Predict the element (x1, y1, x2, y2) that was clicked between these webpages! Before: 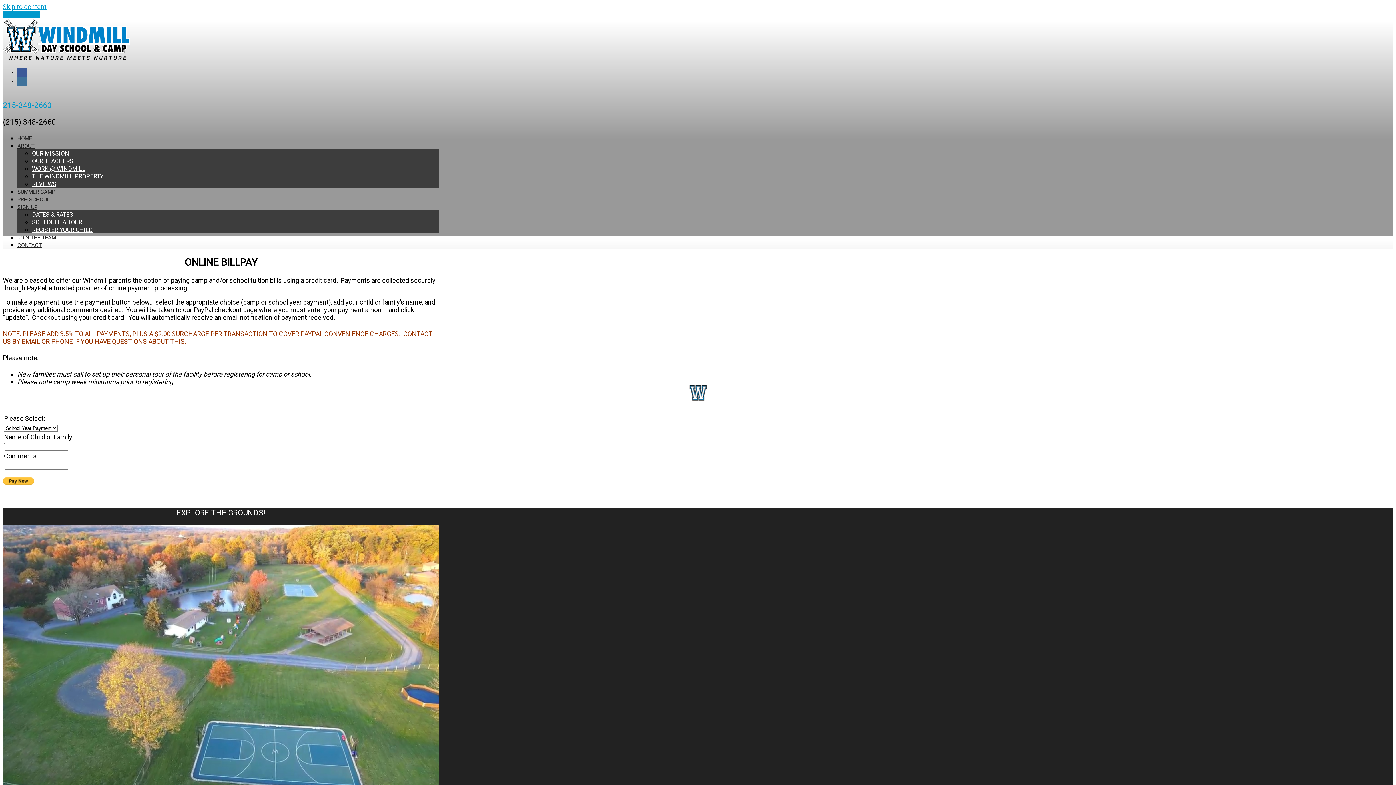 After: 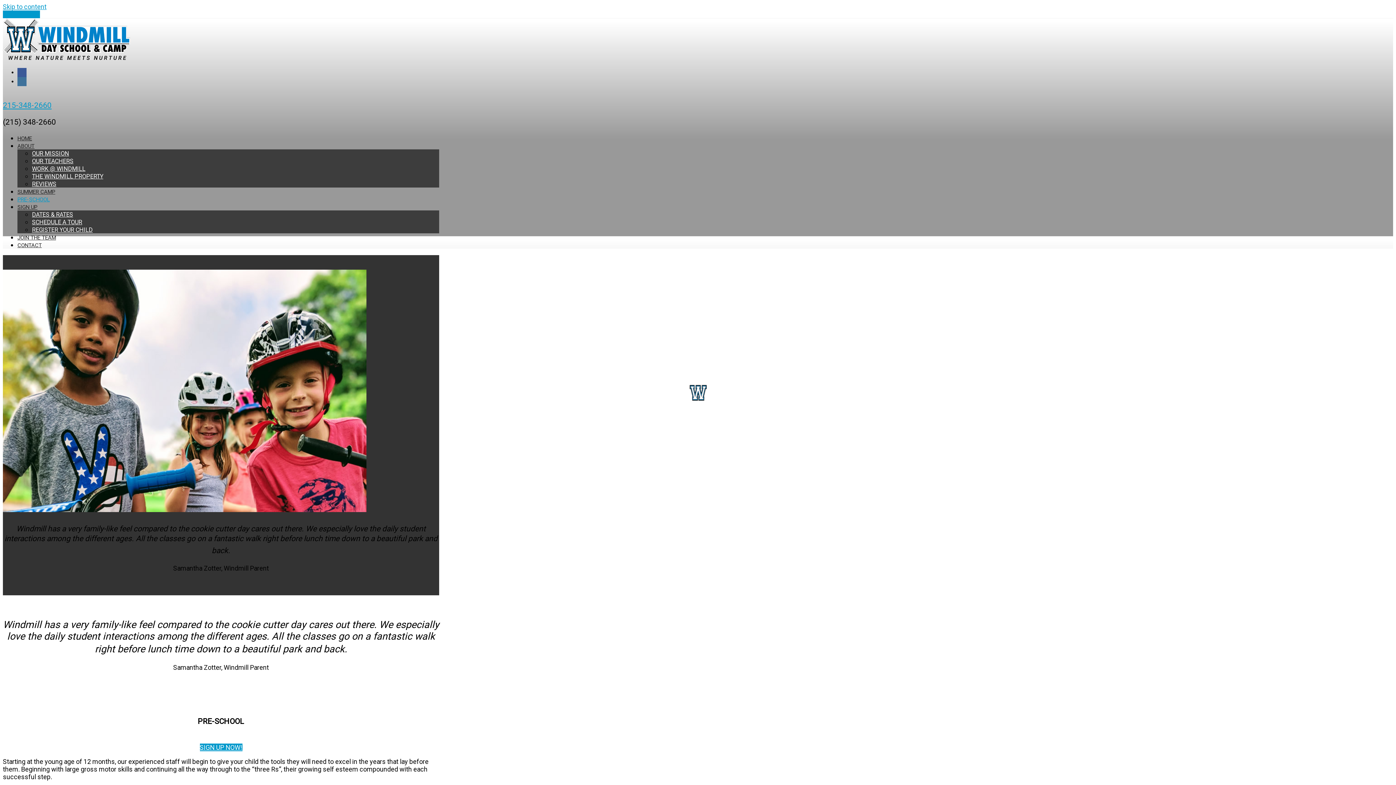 Action: bbox: (17, 196, 49, 202) label: PRE-SCHOOL